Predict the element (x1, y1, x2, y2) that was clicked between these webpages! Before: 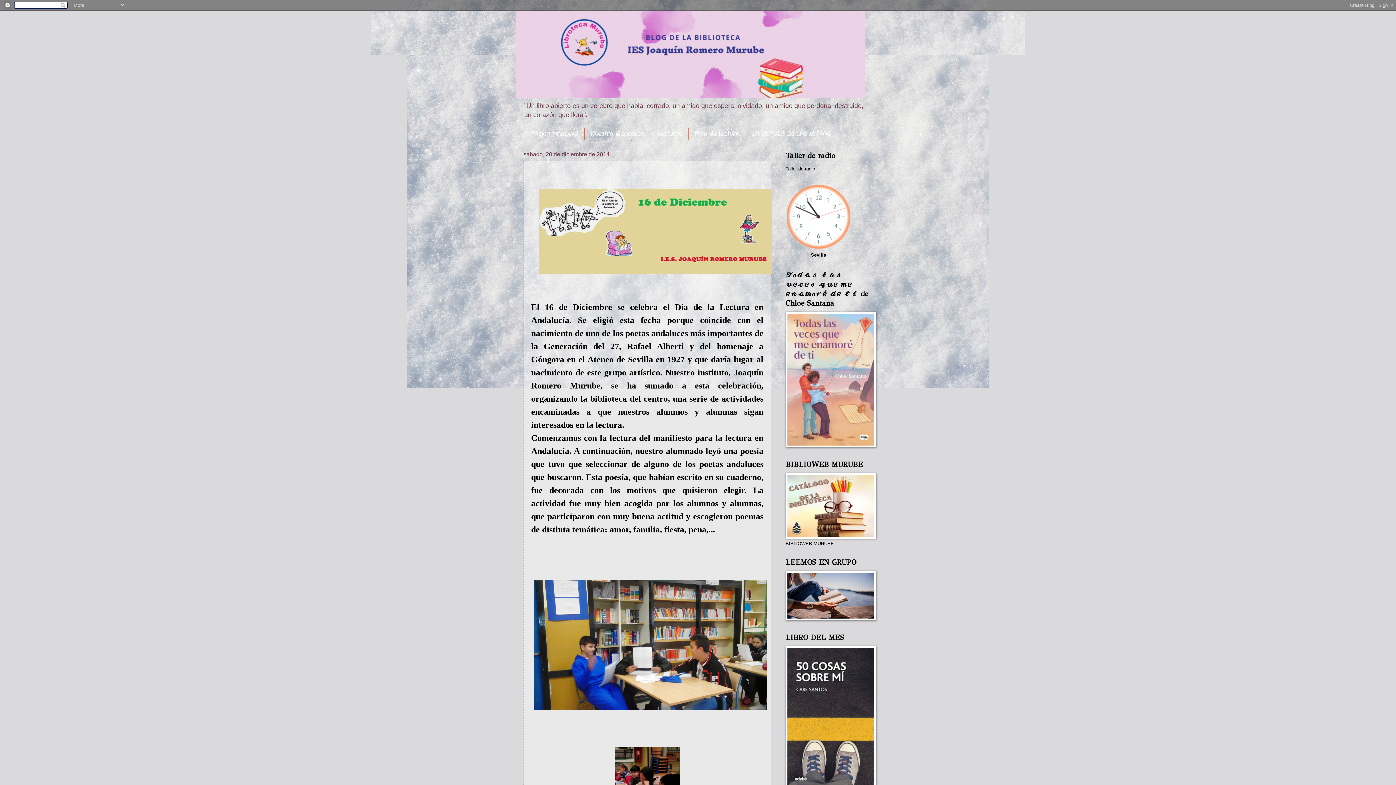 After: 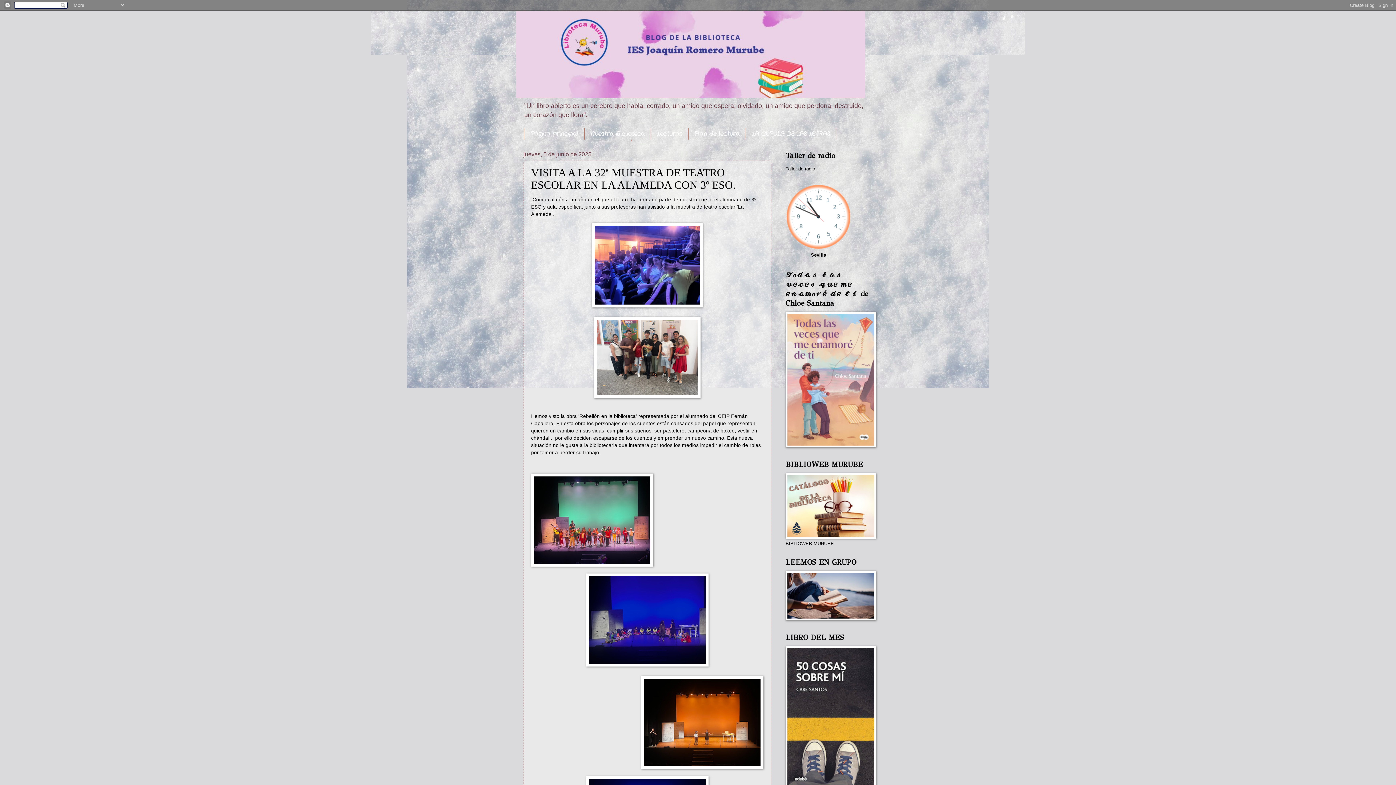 Action: bbox: (516, 10, 880, 98)